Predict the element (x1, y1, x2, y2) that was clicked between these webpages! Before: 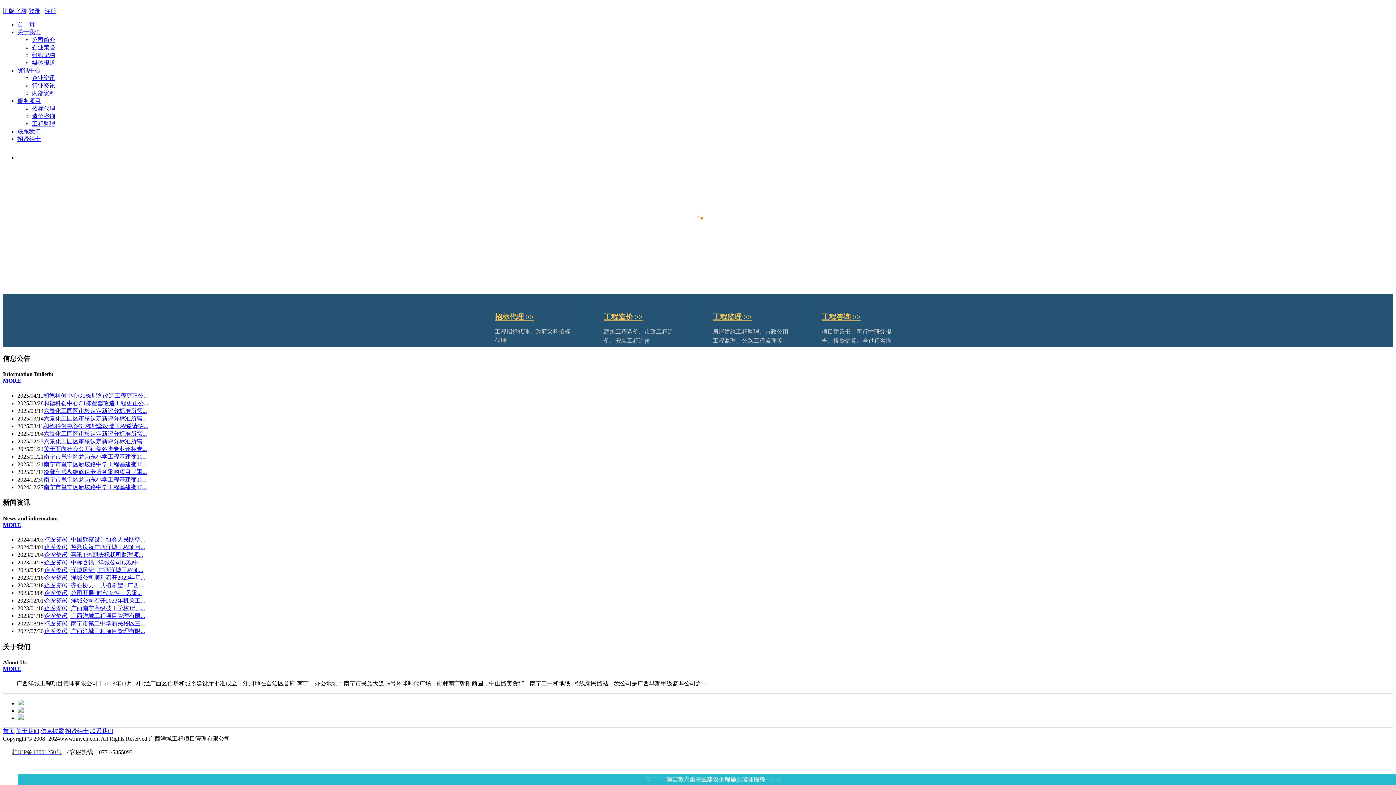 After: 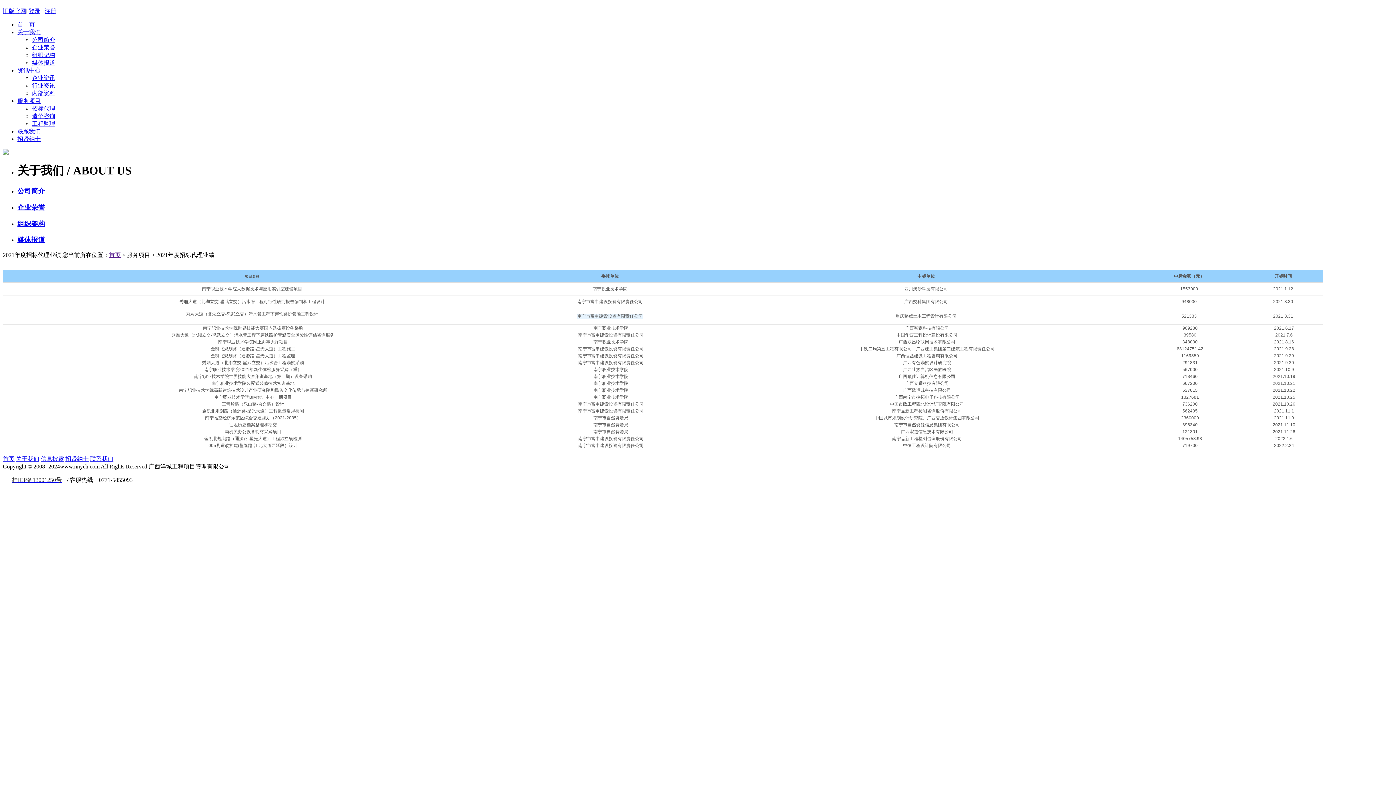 Action: label: 服务项目 bbox: (17, 97, 40, 104)